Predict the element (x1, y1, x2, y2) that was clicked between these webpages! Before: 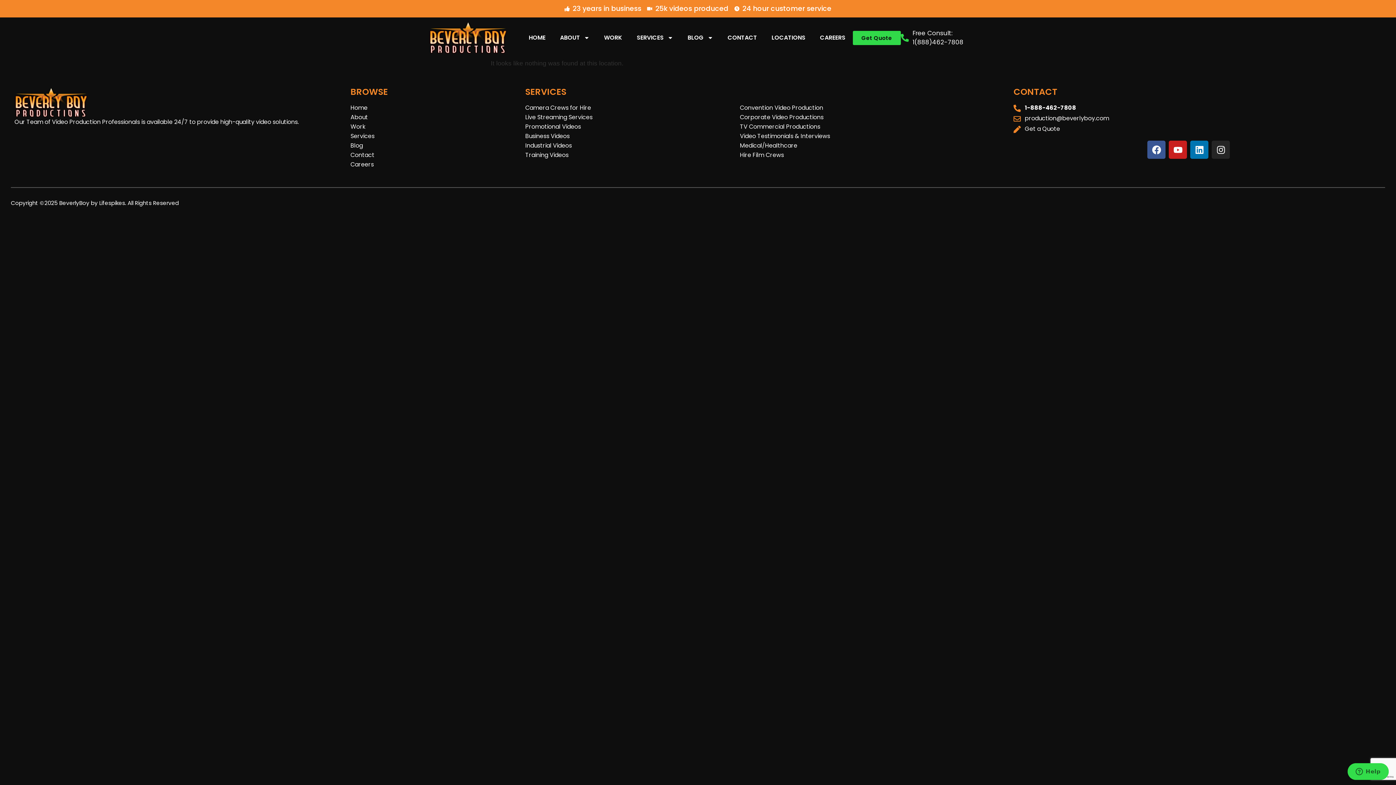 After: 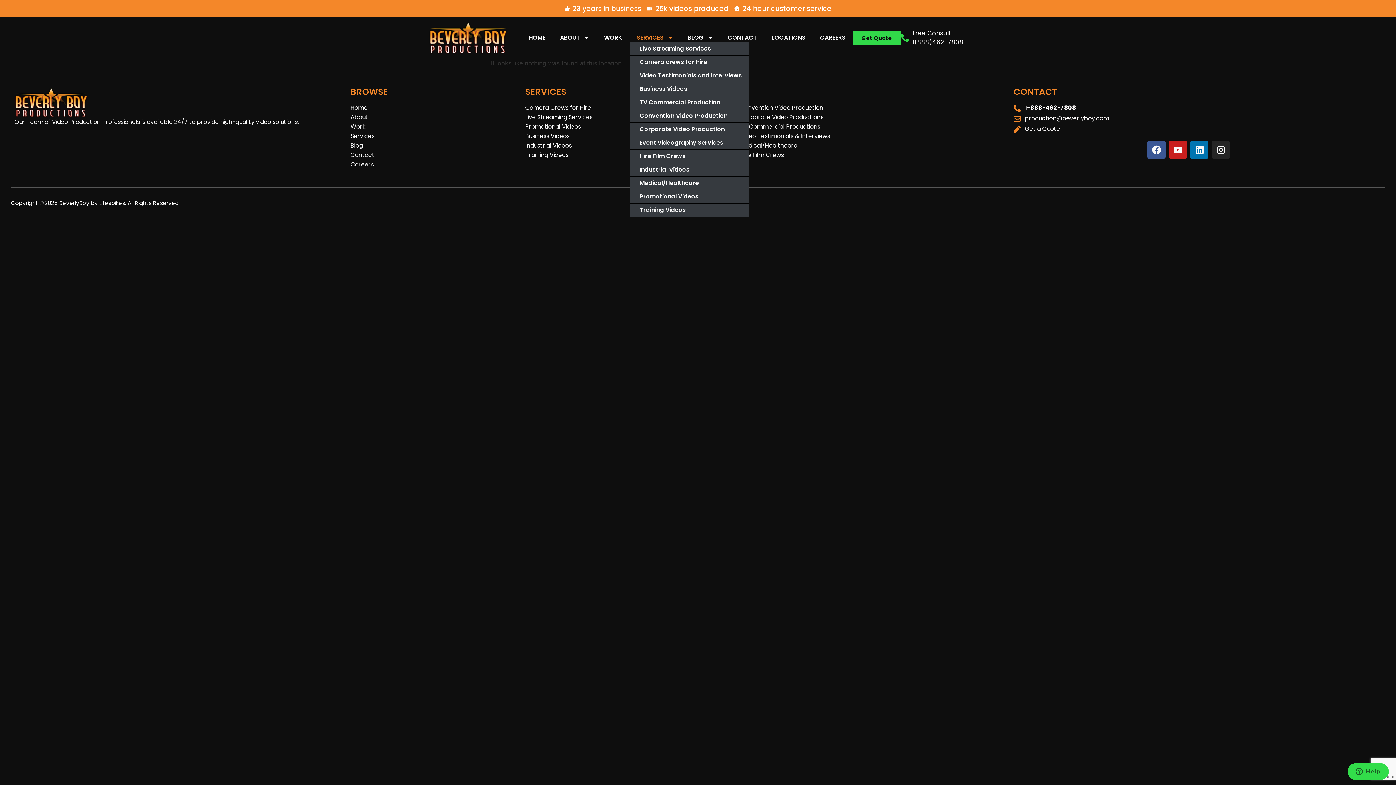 Action: bbox: (629, 29, 680, 46) label: SERVICES